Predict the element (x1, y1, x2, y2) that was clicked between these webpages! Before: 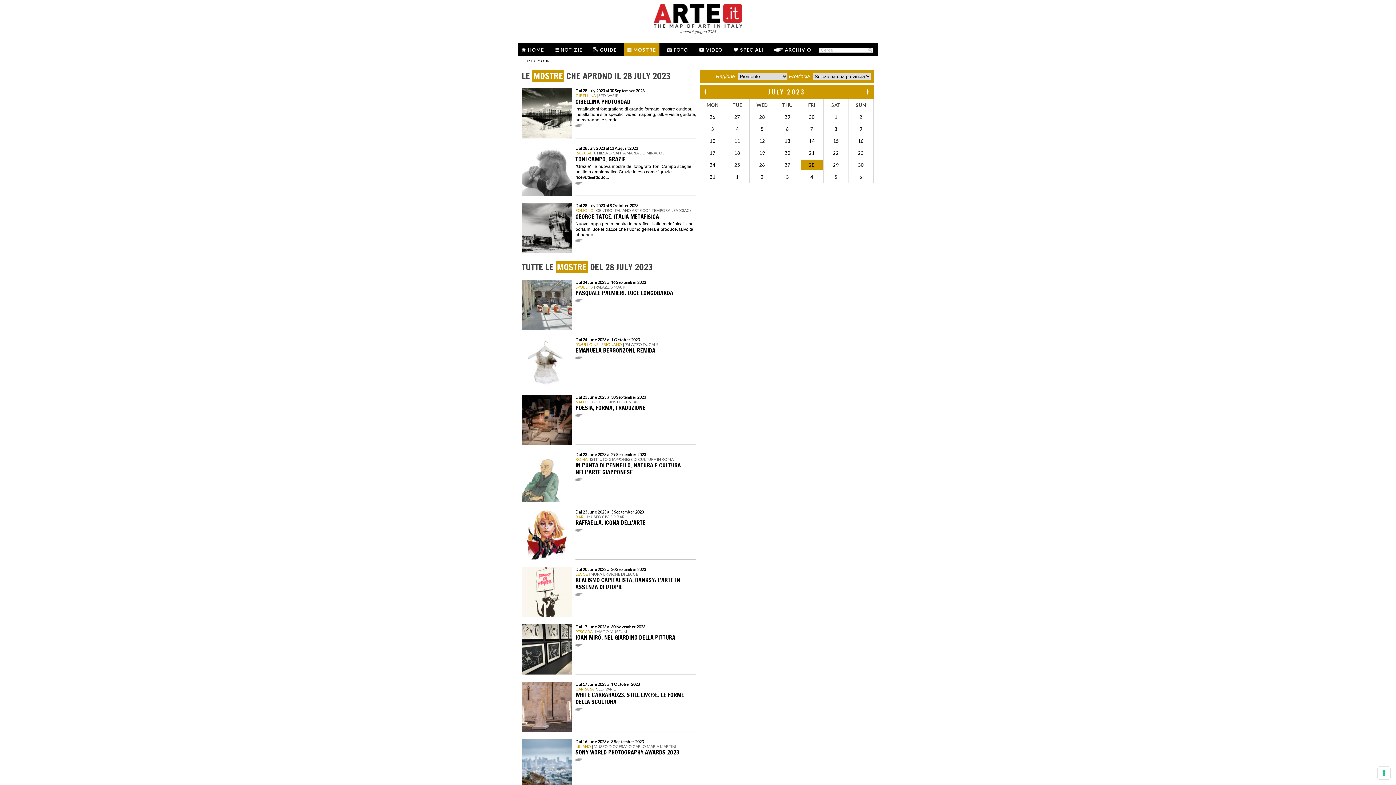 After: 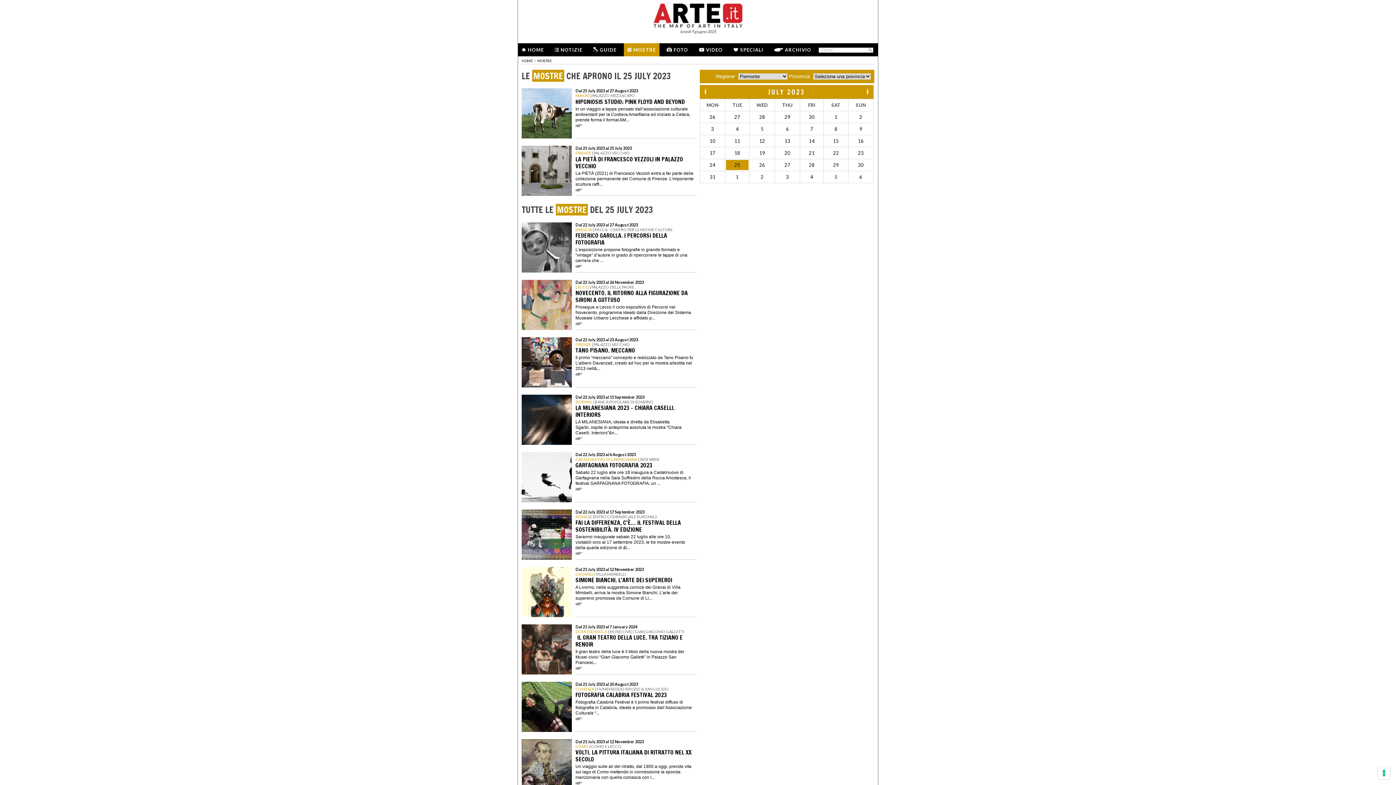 Action: bbox: (726, 160, 748, 170) label: 25